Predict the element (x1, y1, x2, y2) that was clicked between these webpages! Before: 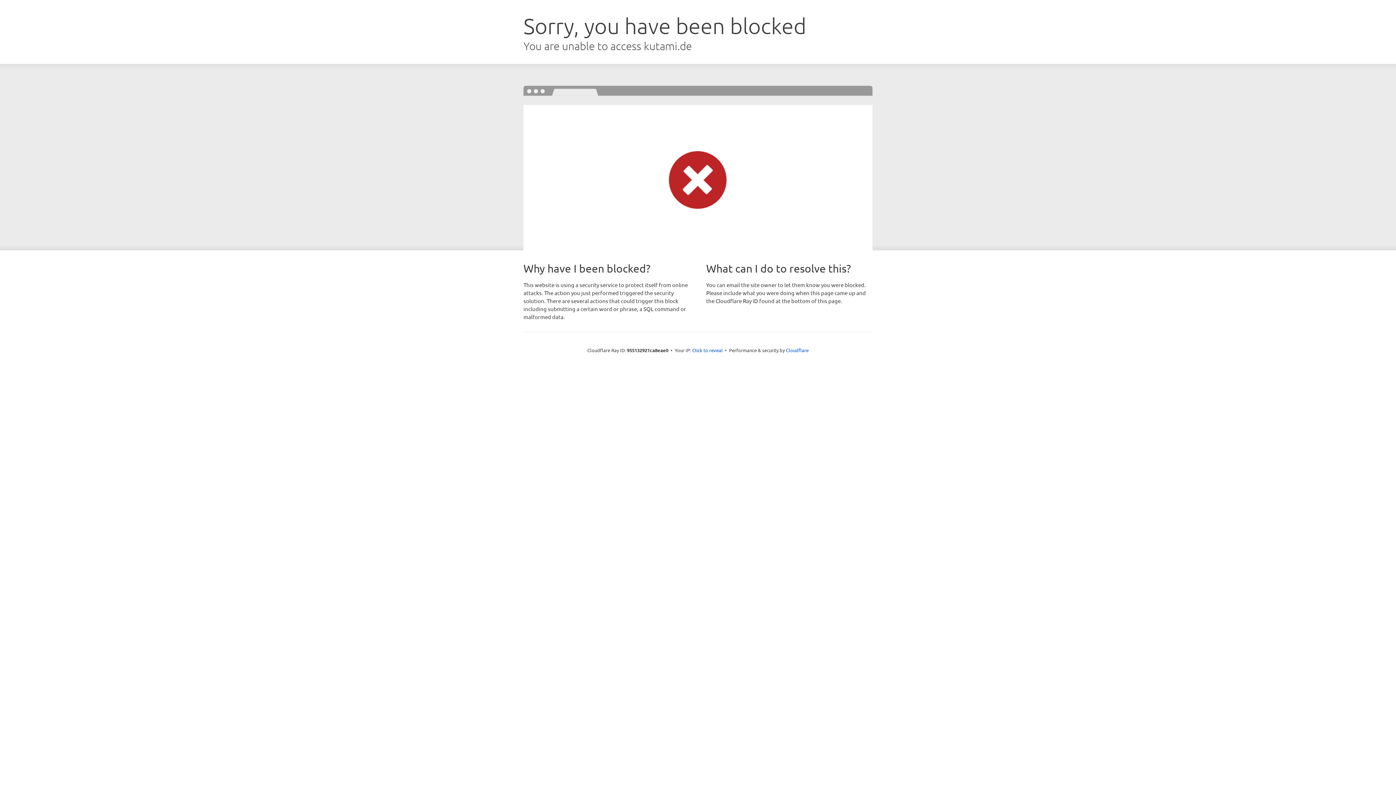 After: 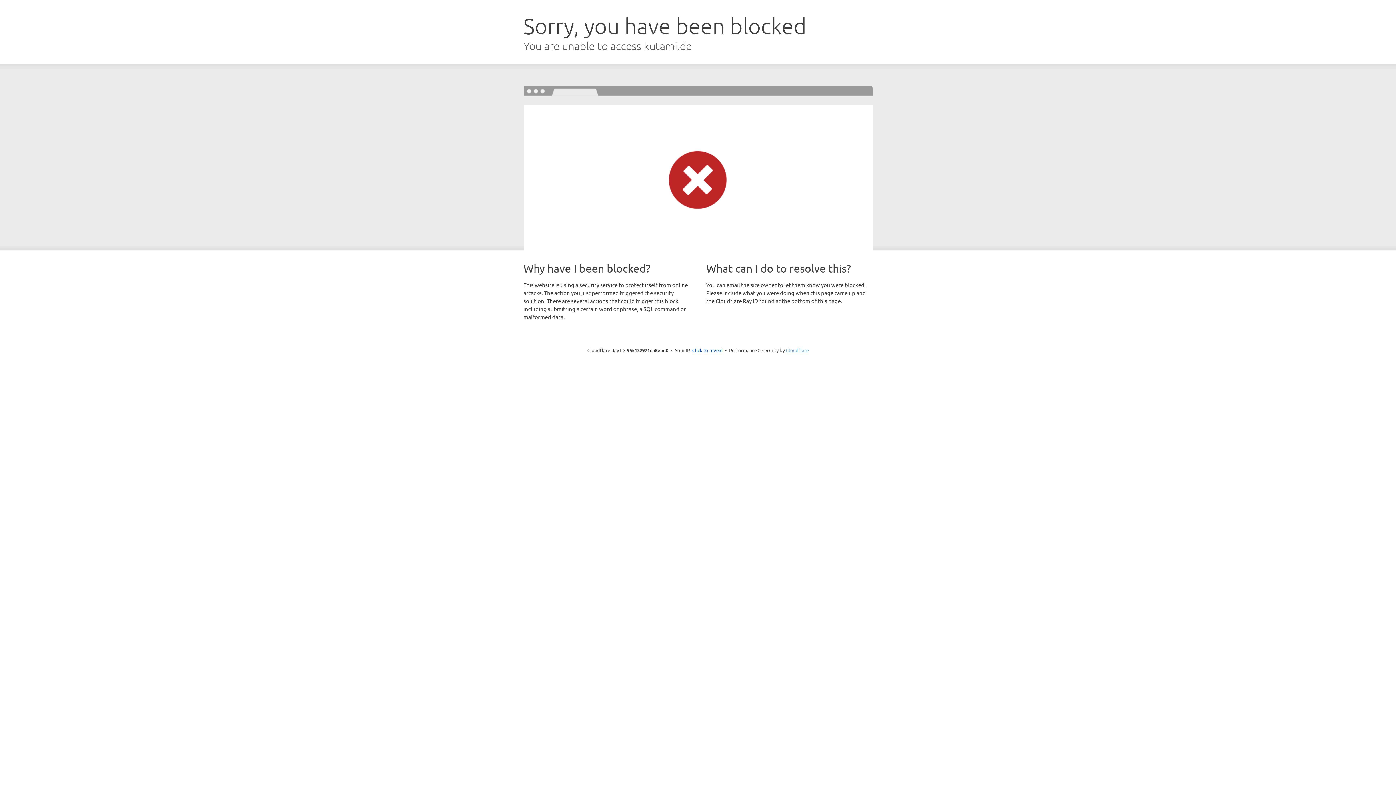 Action: bbox: (786, 347, 808, 353) label: Cloudflare